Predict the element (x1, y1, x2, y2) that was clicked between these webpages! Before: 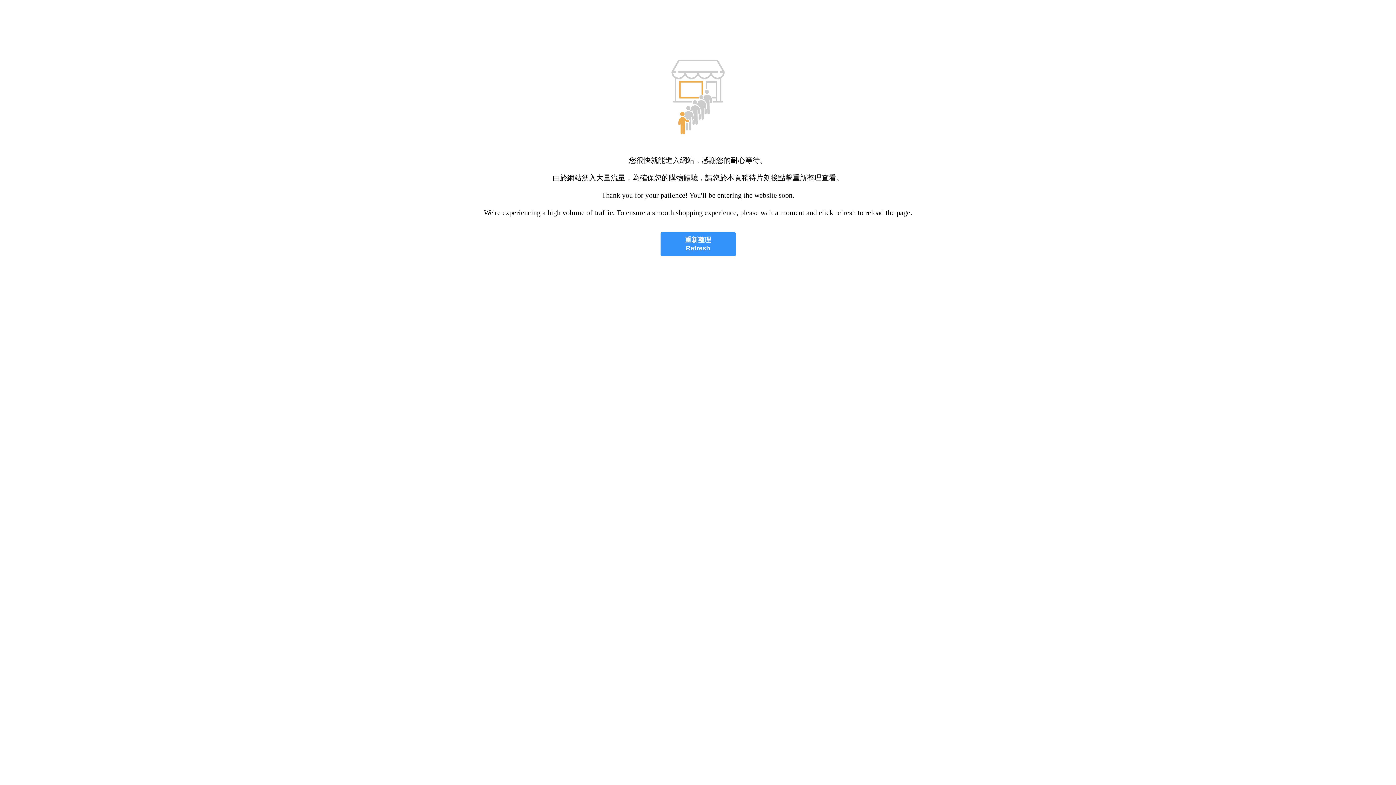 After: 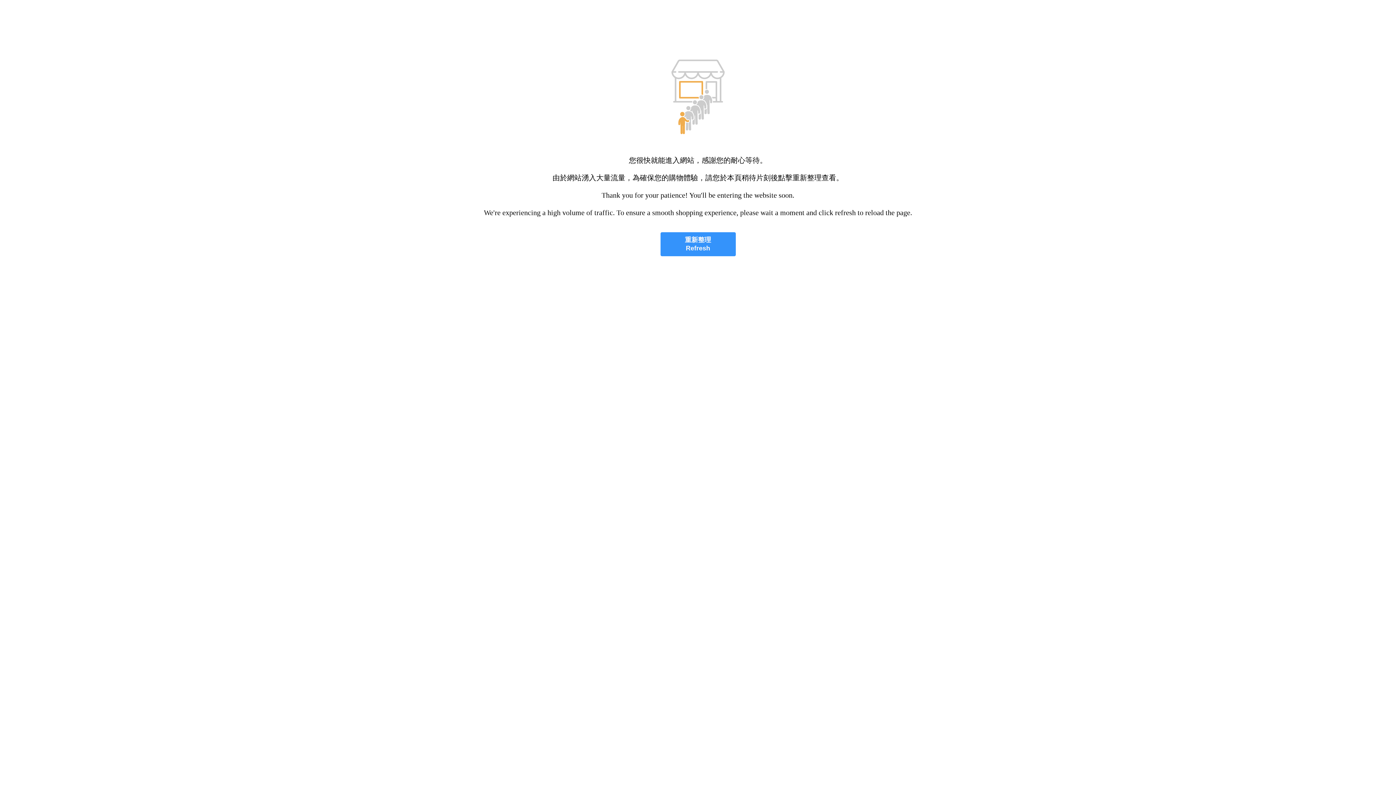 Action: bbox: (660, 232, 735, 256) label: 重新整理
Refresh